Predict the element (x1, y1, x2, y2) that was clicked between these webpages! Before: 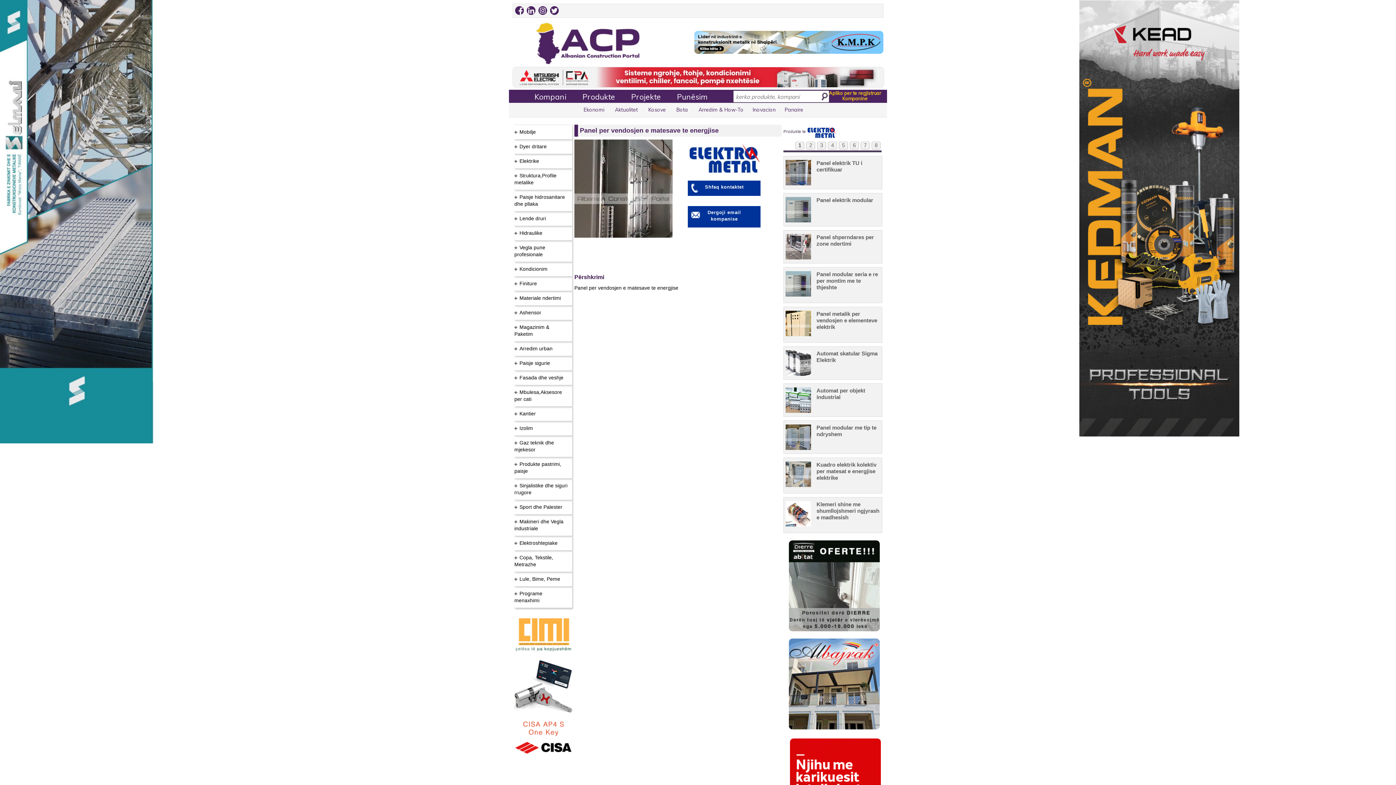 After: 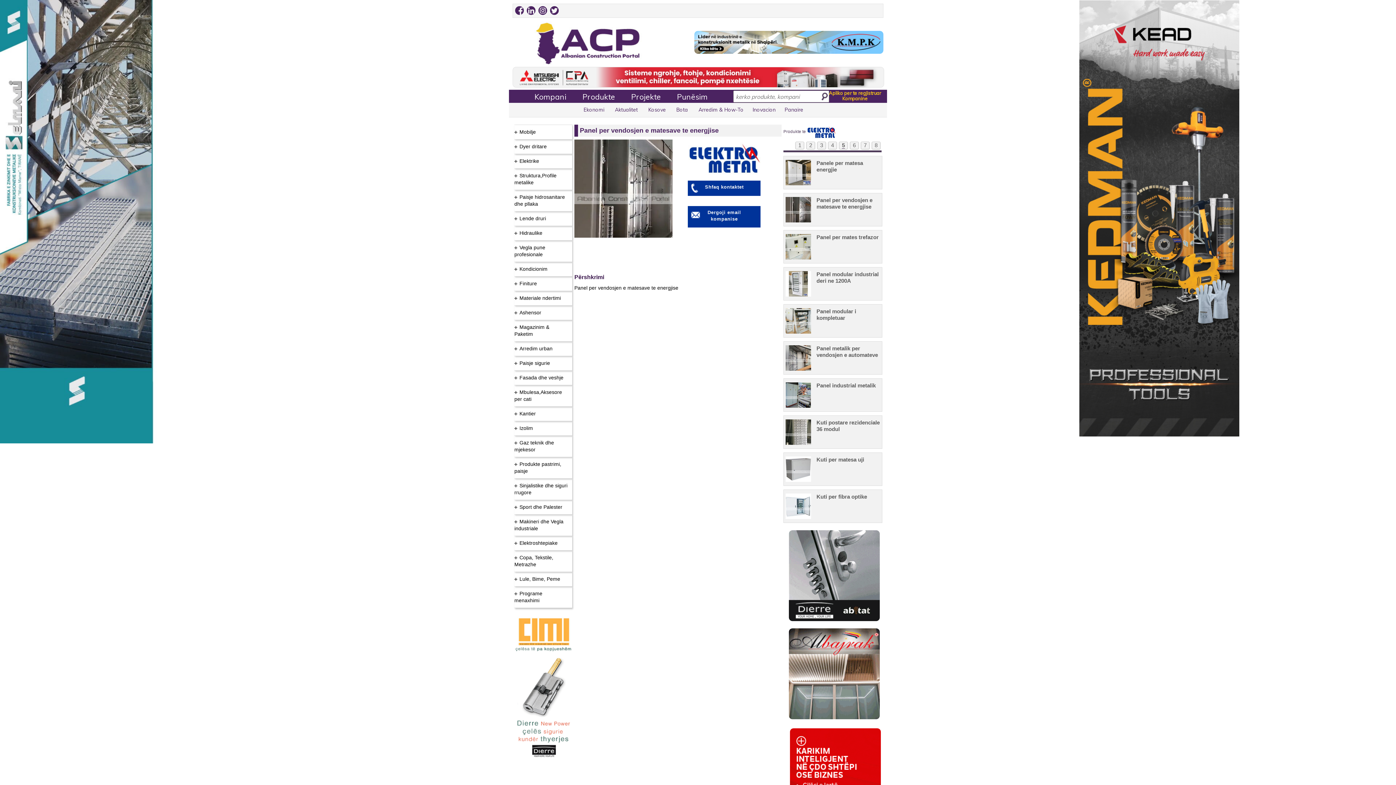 Action: bbox: (842, 142, 845, 148) label: 5